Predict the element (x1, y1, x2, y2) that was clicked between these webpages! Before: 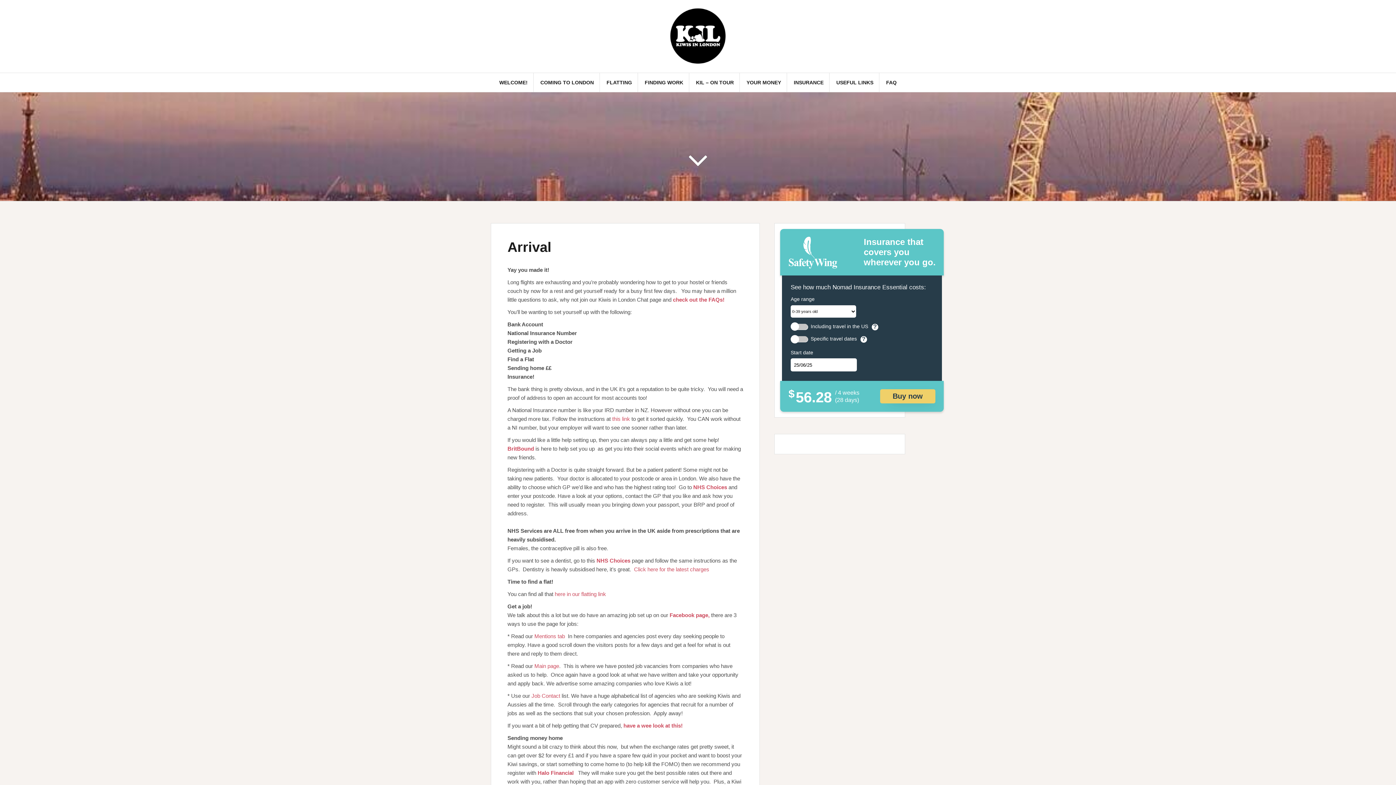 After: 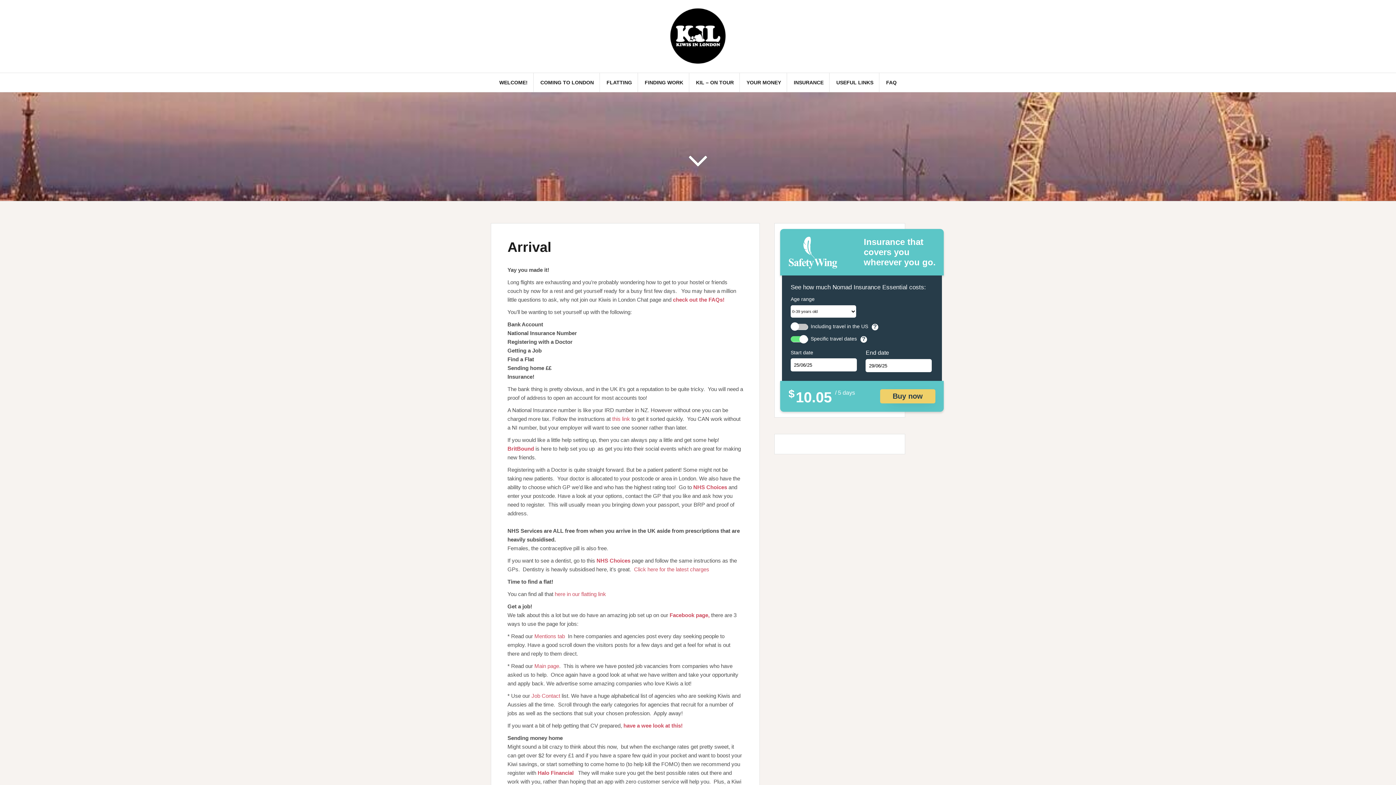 Action: bbox: (790, 336, 808, 342)